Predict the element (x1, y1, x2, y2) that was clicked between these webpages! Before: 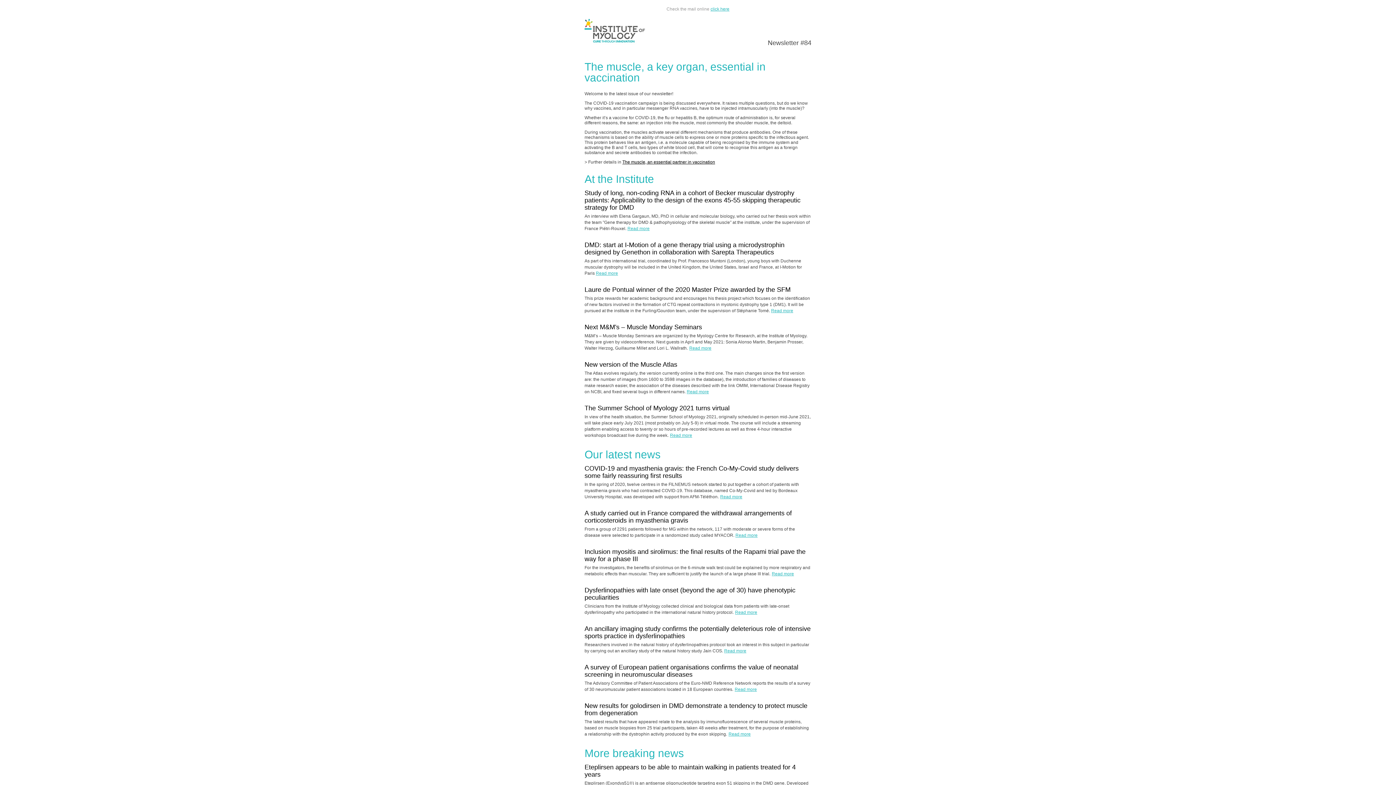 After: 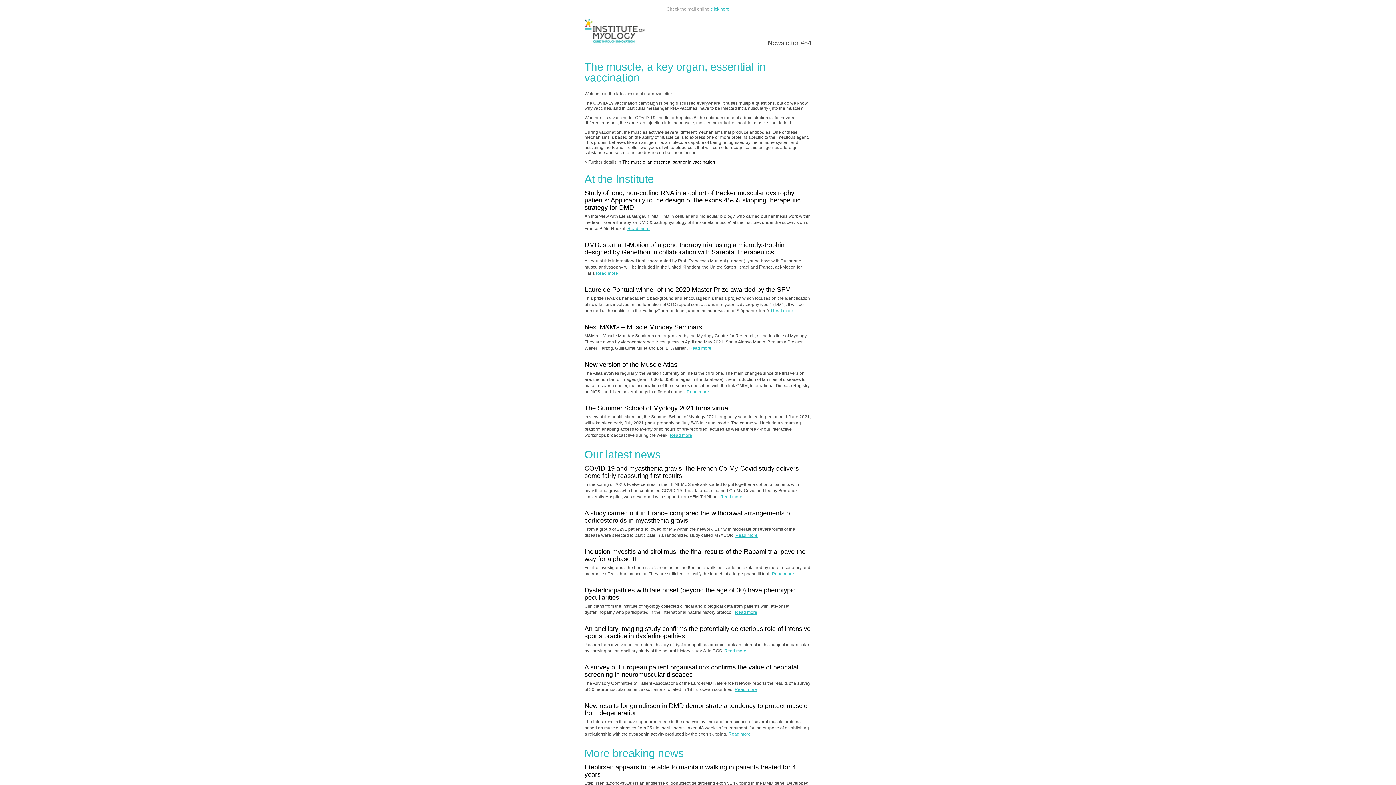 Action: bbox: (689, 345, 711, 350) label: Read more

